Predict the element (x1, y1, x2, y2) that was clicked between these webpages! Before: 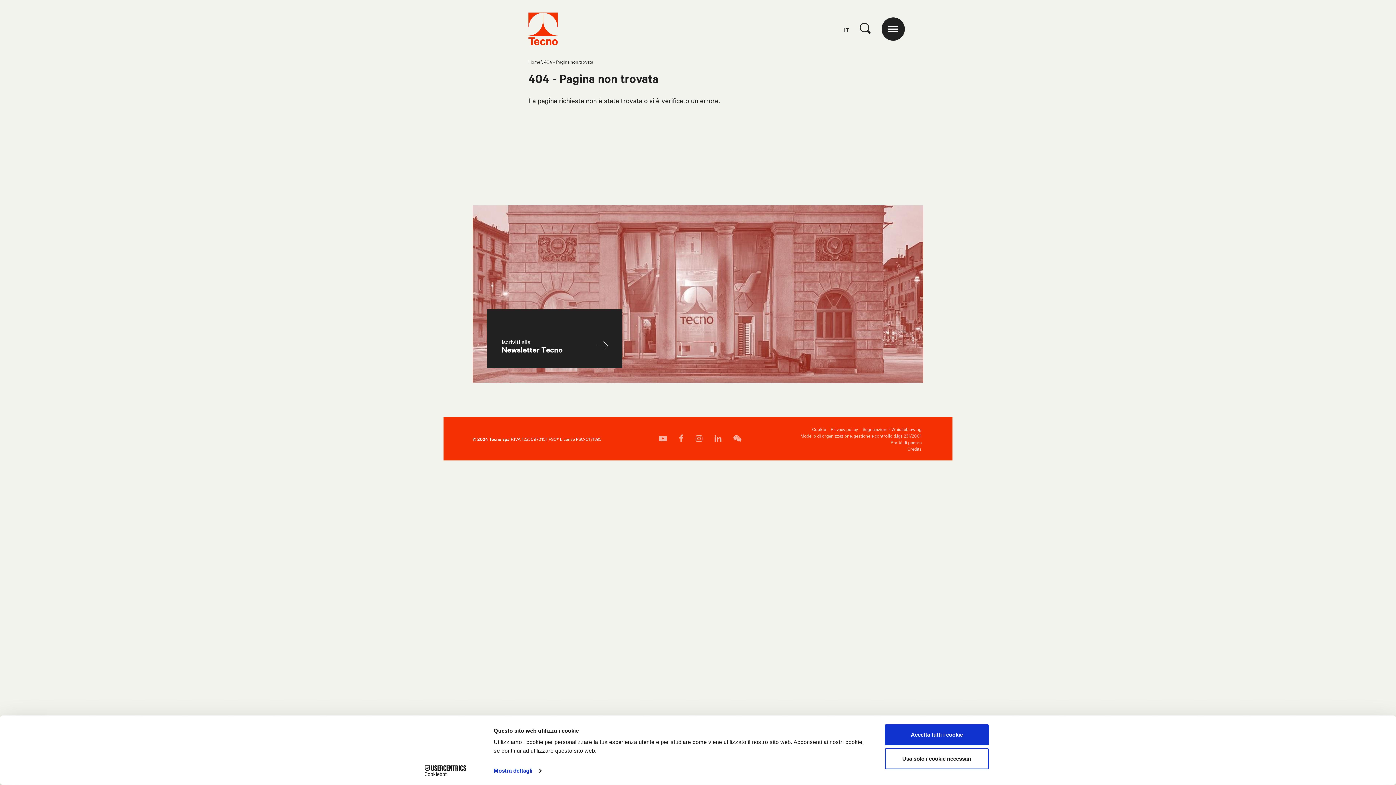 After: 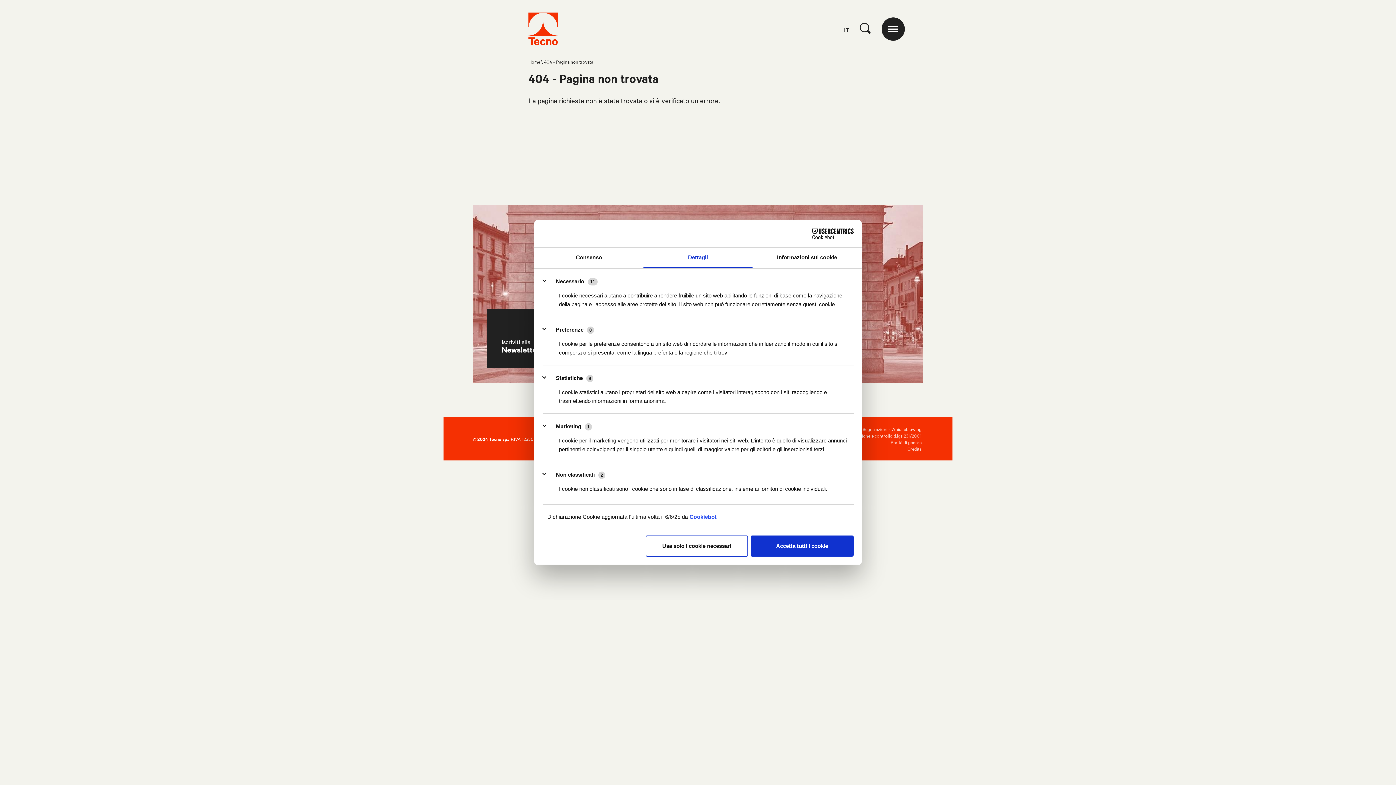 Action: bbox: (493, 765, 541, 776) label: Mostra dettagli